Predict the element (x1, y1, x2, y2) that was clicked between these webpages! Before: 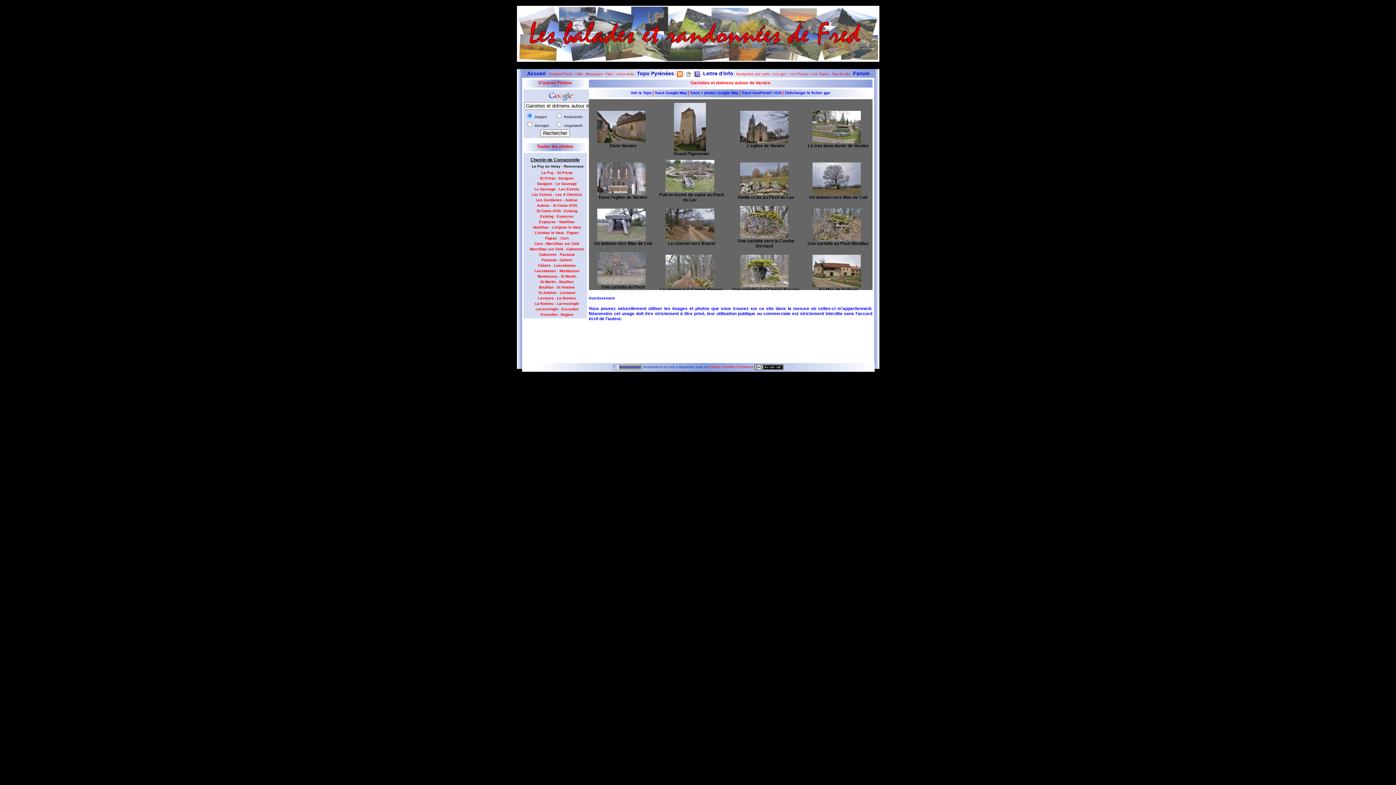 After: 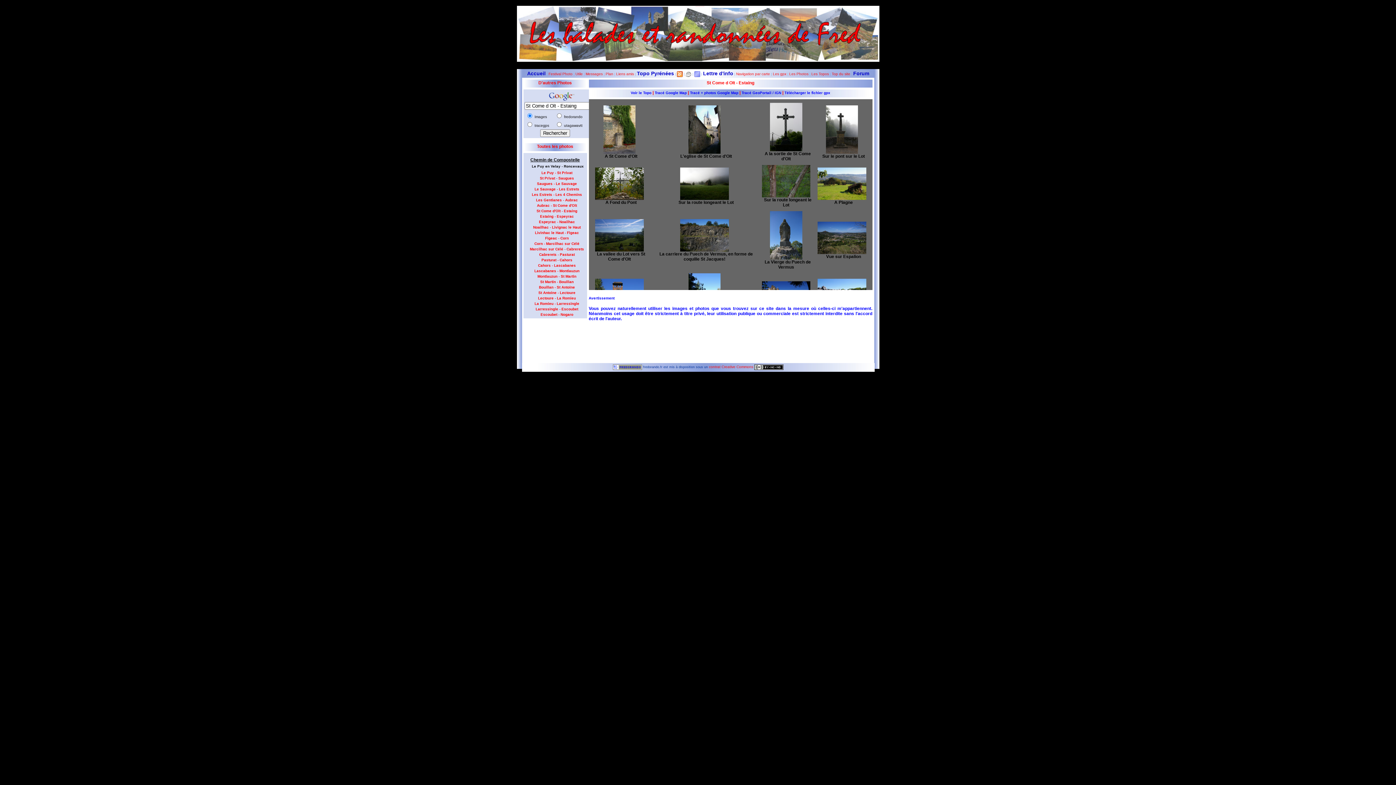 Action: bbox: (533, 209, 577, 213) label: St Come d'Olt - Estaing